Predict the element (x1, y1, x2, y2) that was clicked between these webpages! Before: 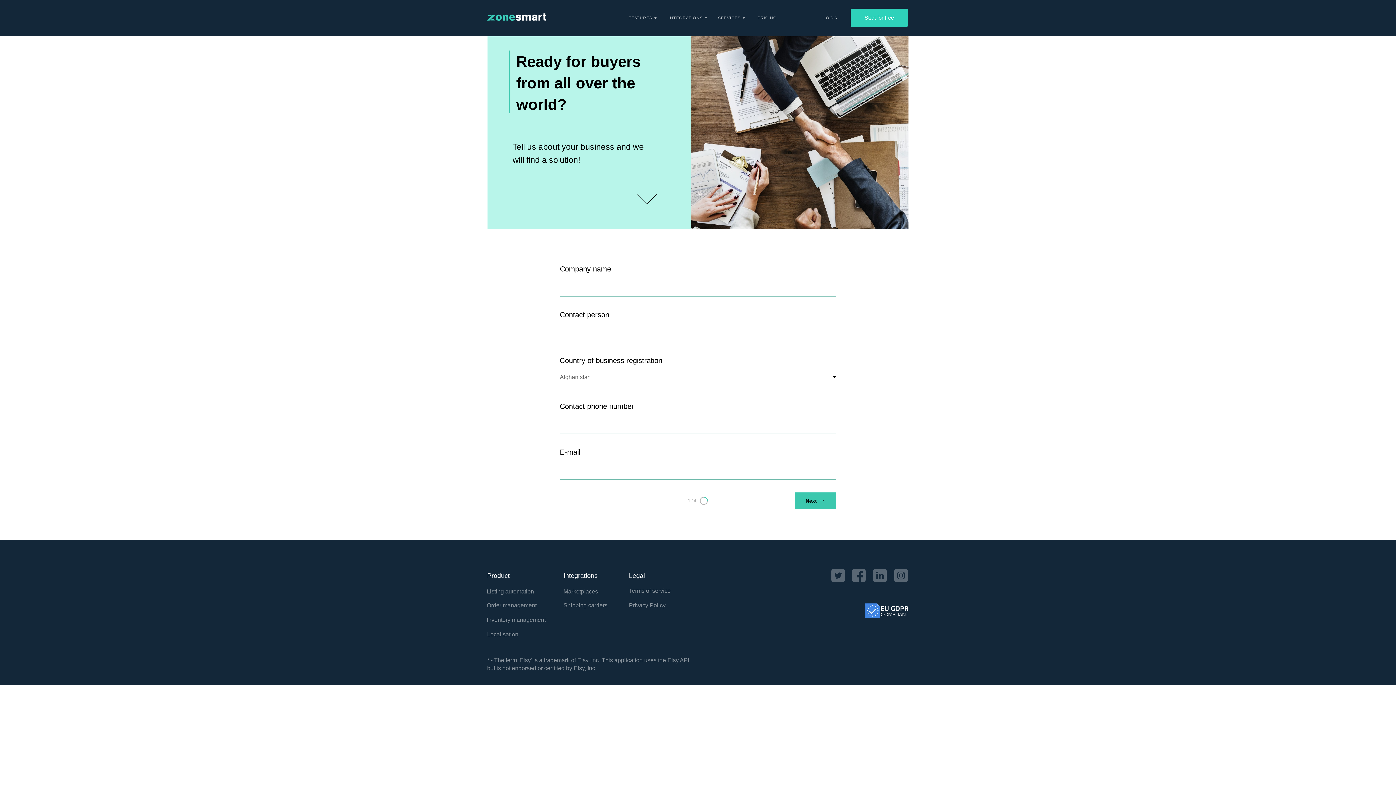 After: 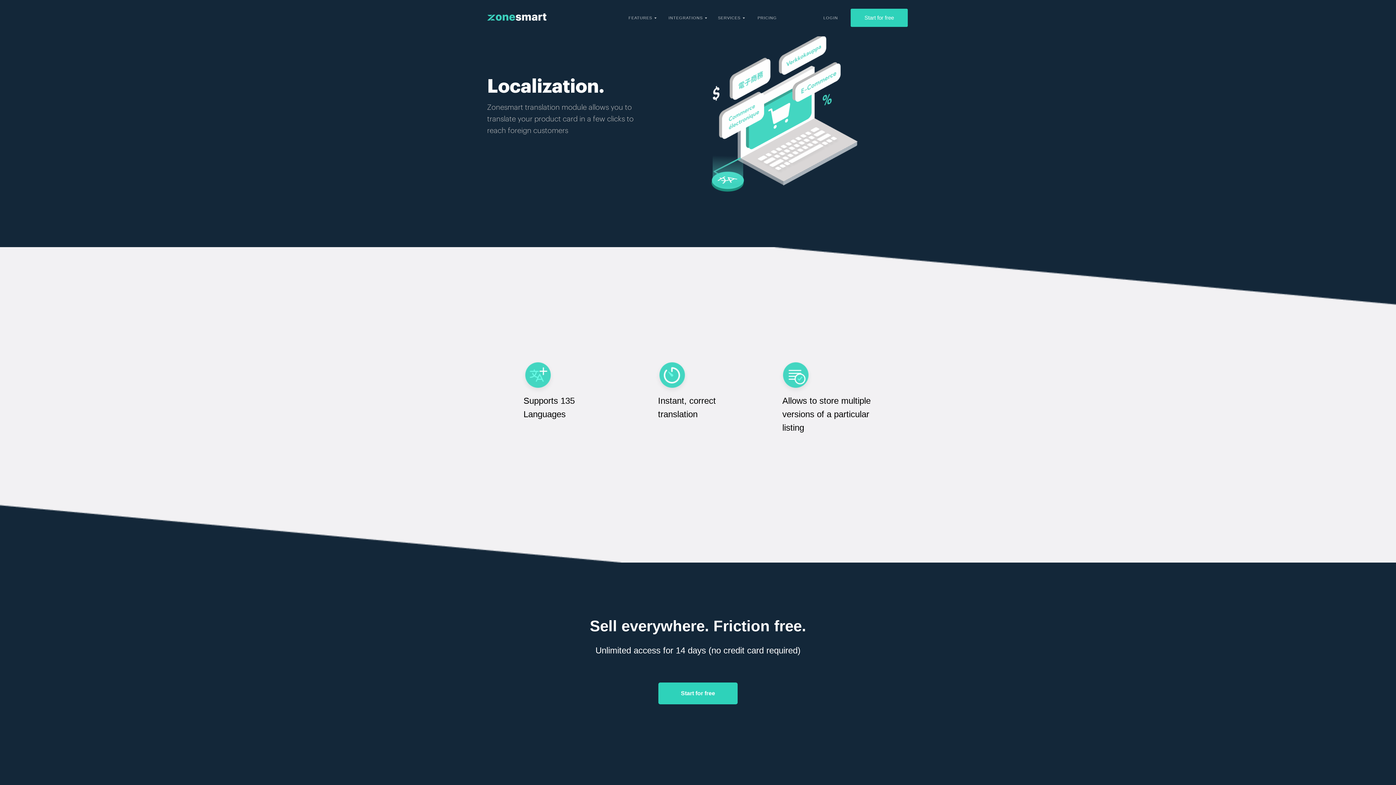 Action: bbox: (487, 631, 518, 637) label: Localisation